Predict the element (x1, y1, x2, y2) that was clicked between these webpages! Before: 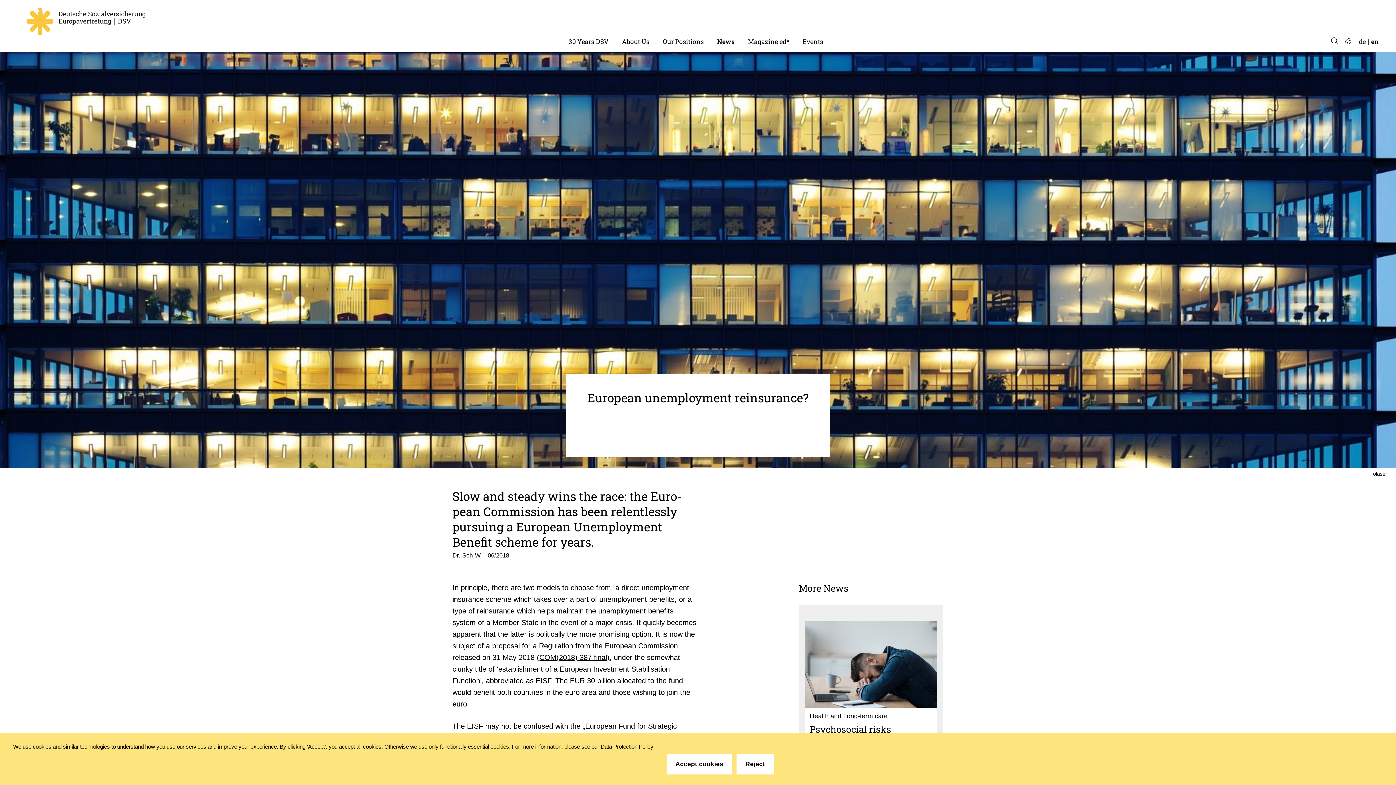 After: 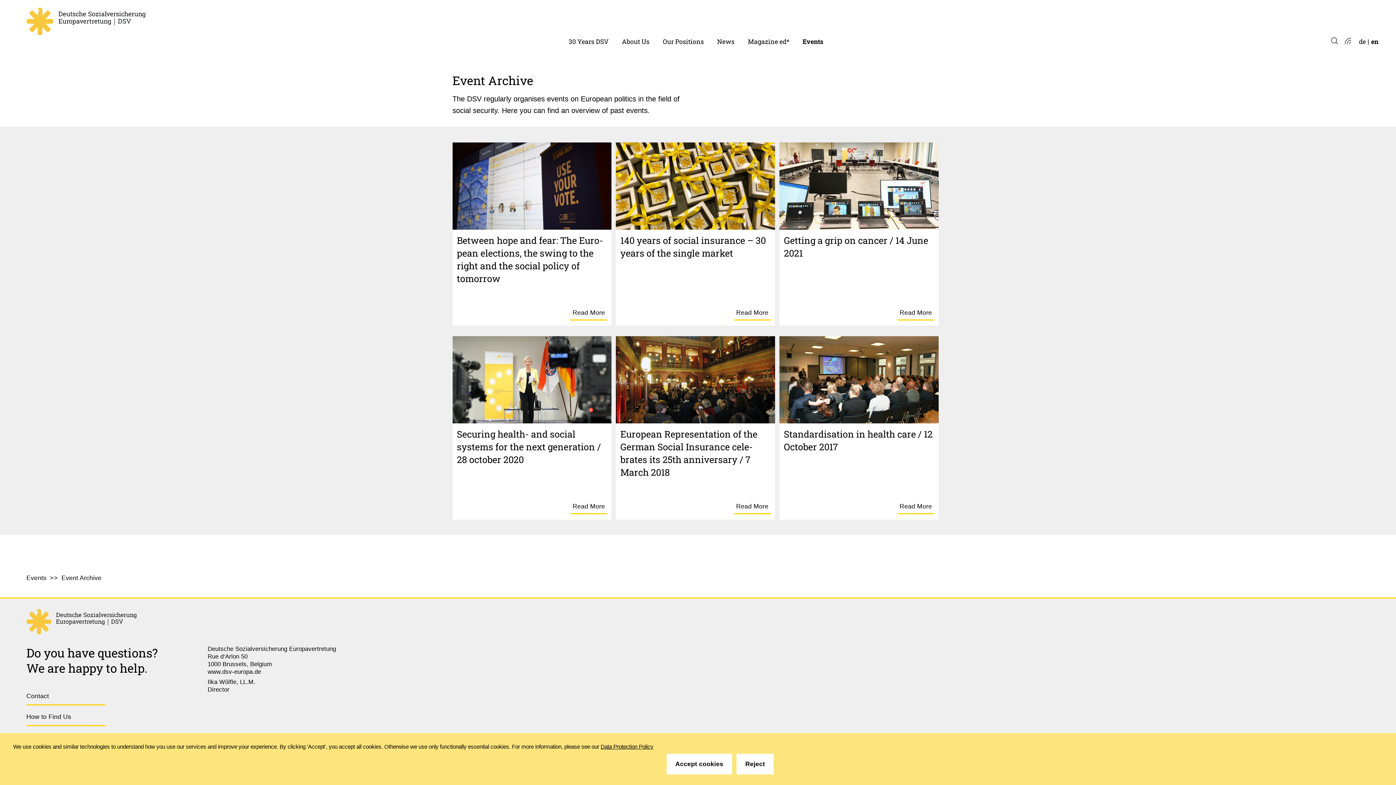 Action: label: Events bbox: (796, 31, 830, 51)